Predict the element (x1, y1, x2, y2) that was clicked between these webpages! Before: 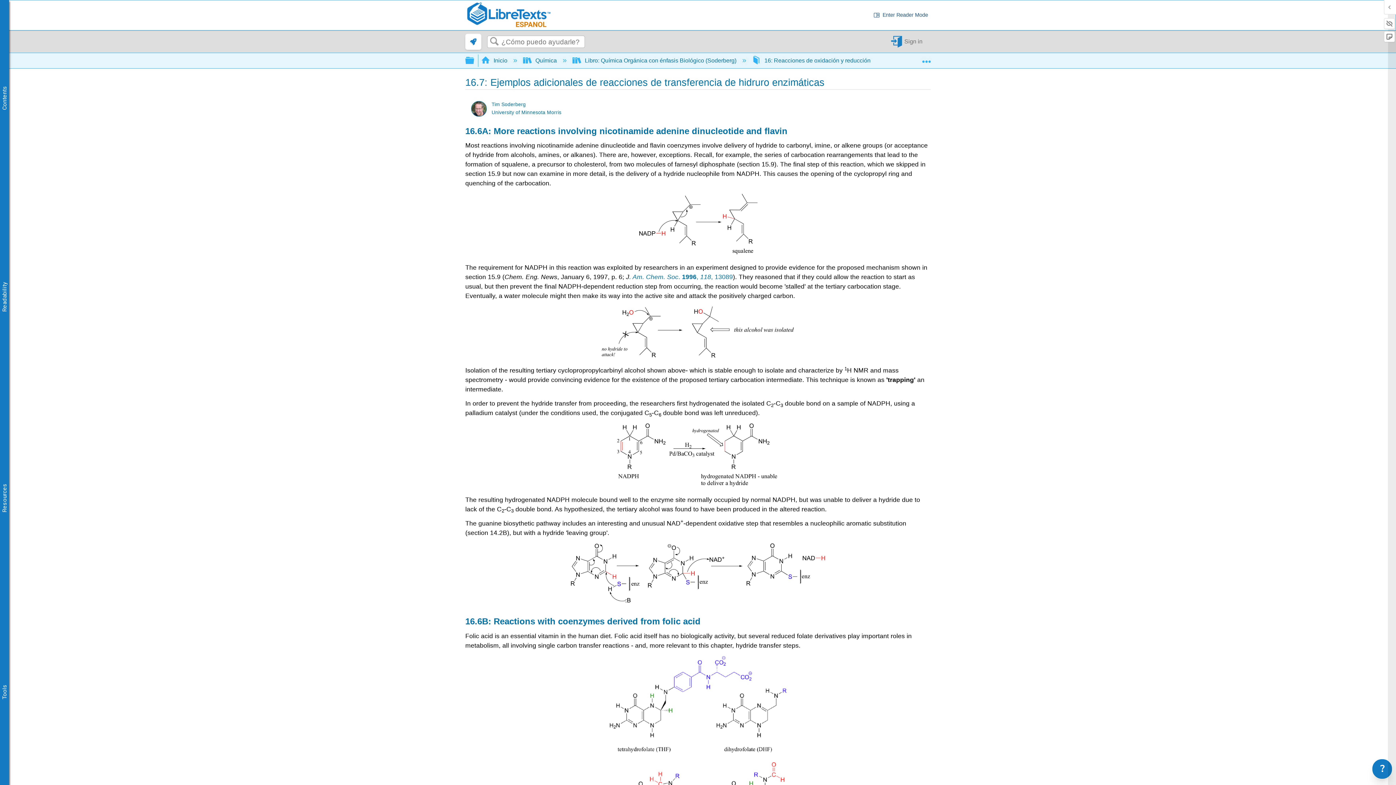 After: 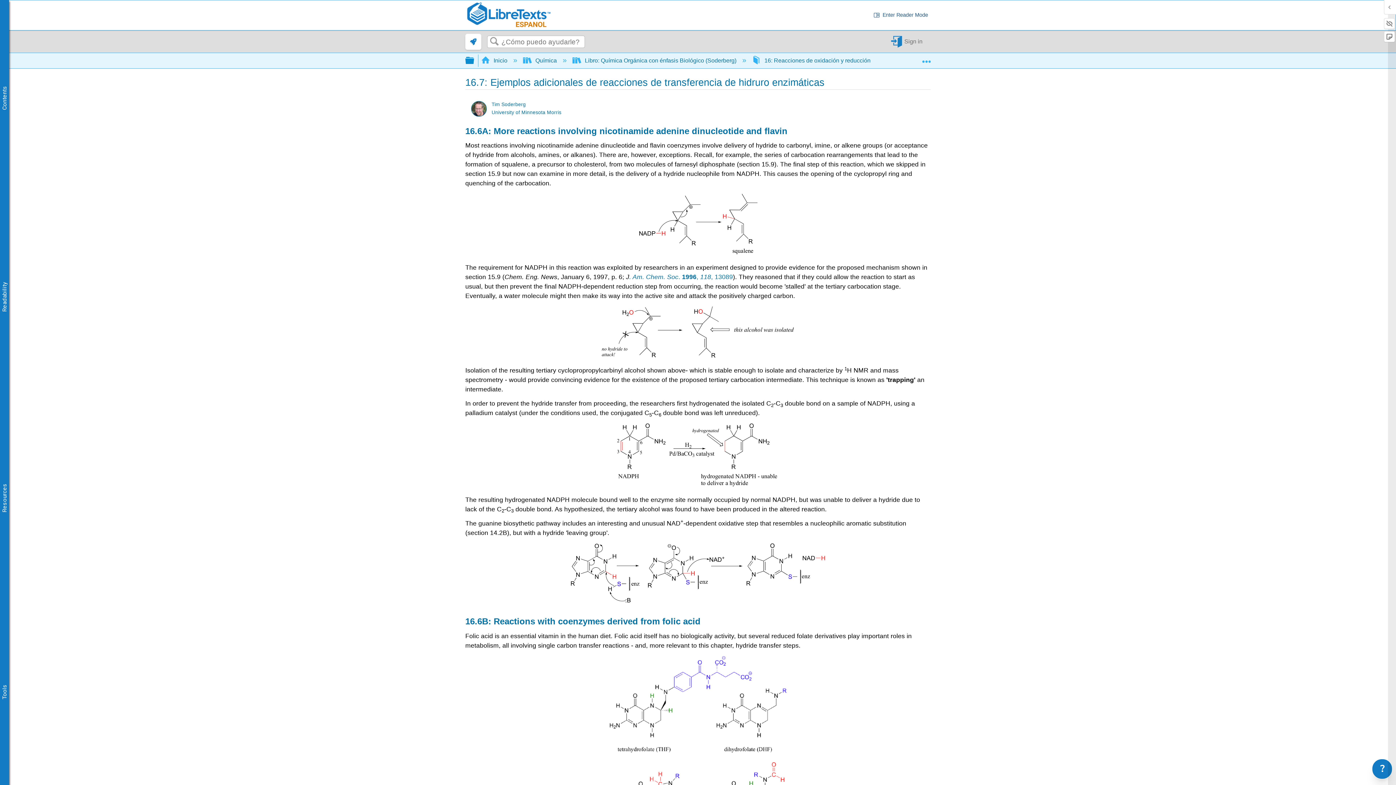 Action: bbox: (465, 53, 474, 66) label:  Expandir/contraer jerarquía global